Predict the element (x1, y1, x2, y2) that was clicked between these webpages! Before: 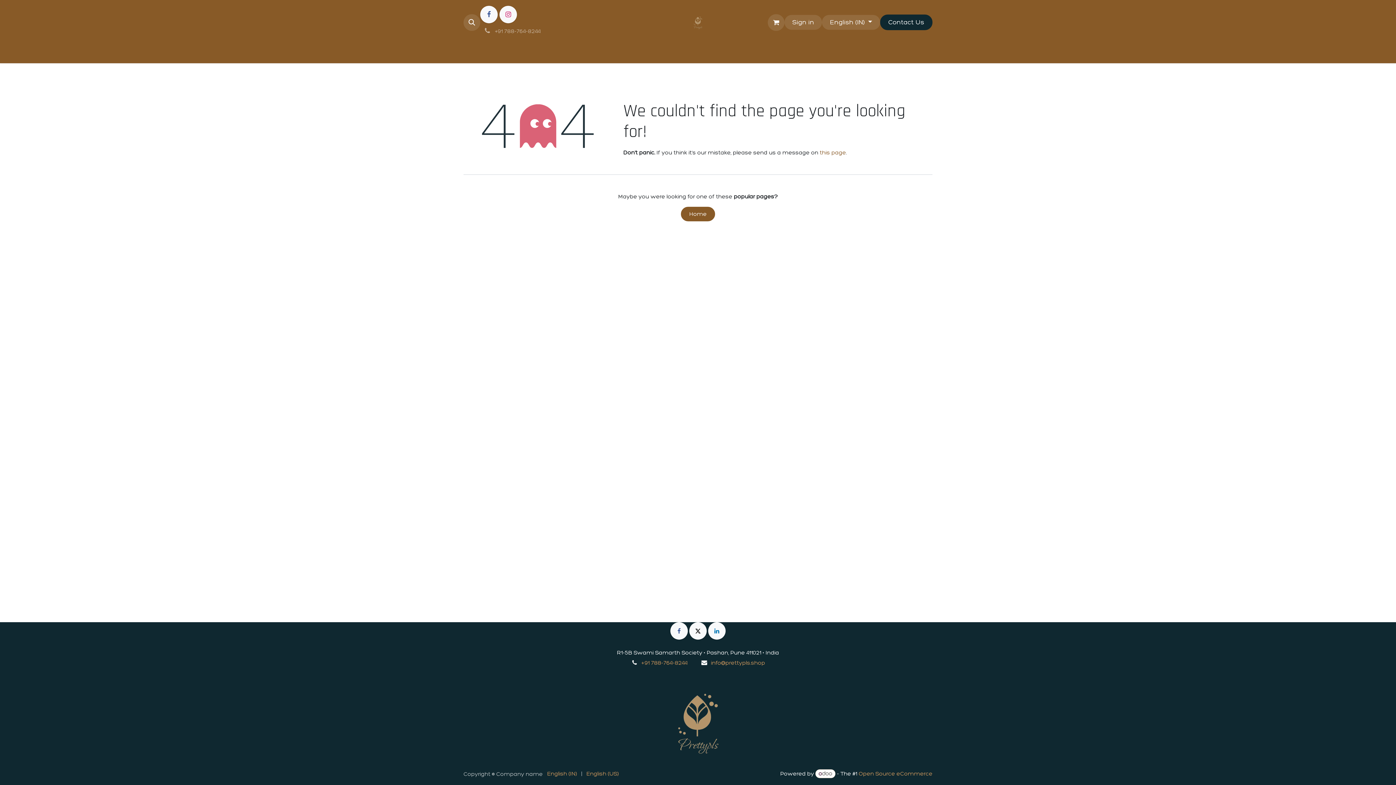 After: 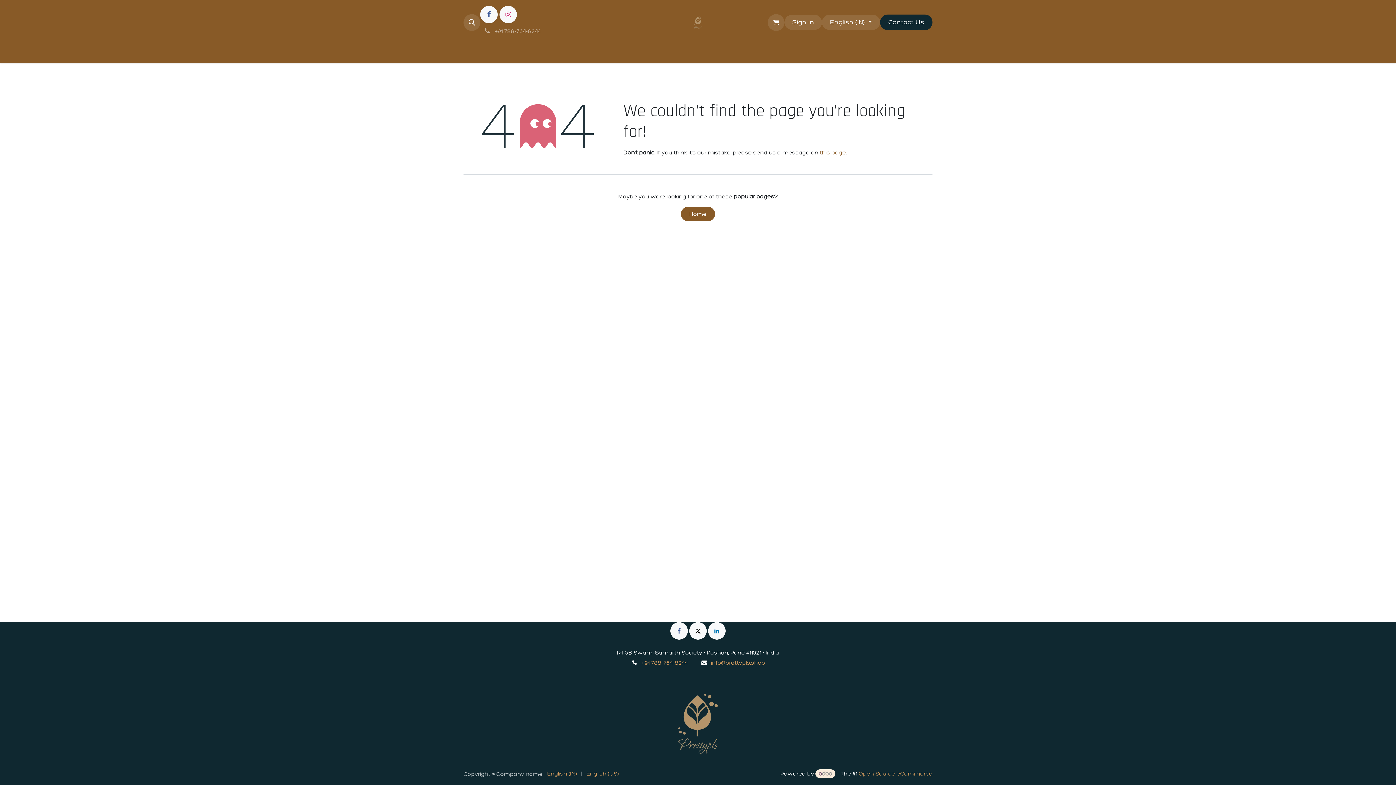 Action: bbox: (815, 769, 835, 778)